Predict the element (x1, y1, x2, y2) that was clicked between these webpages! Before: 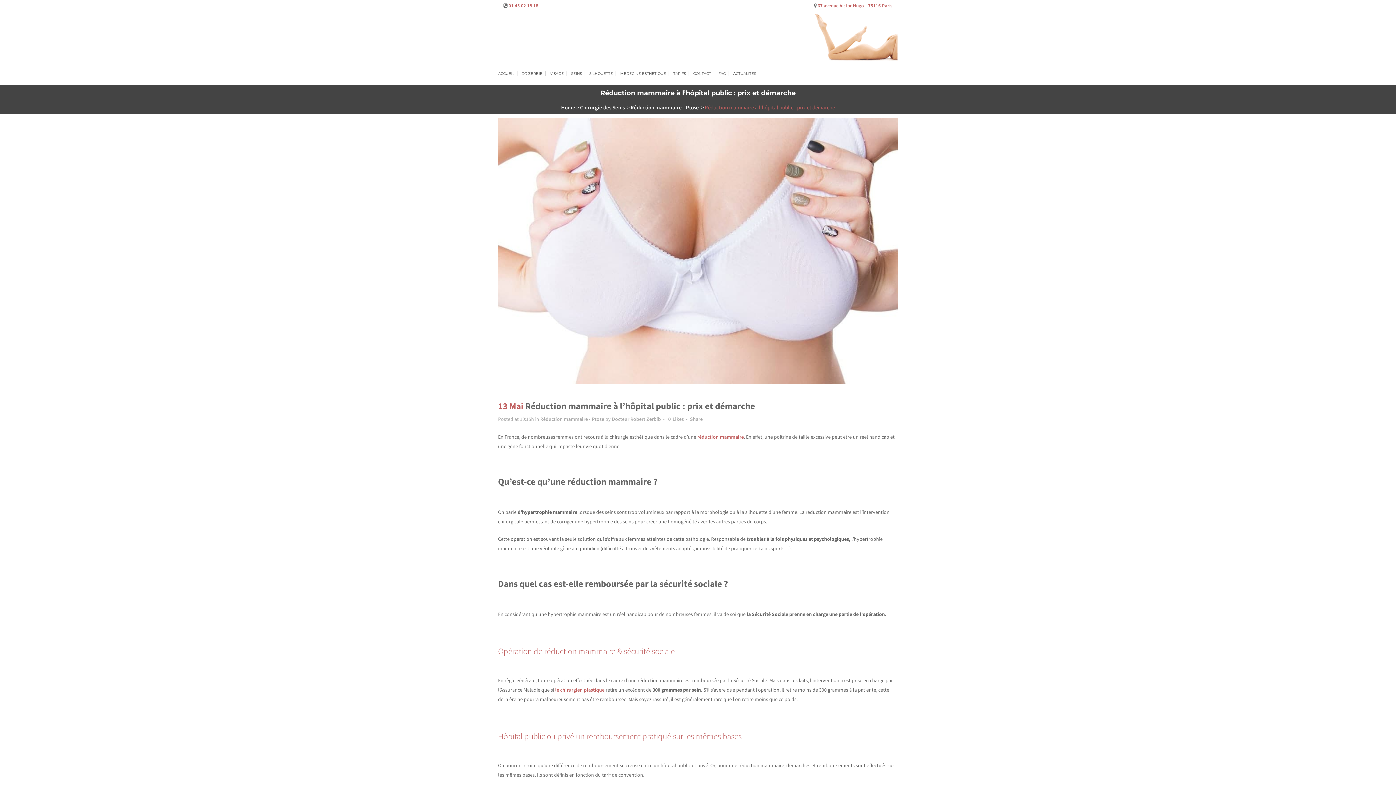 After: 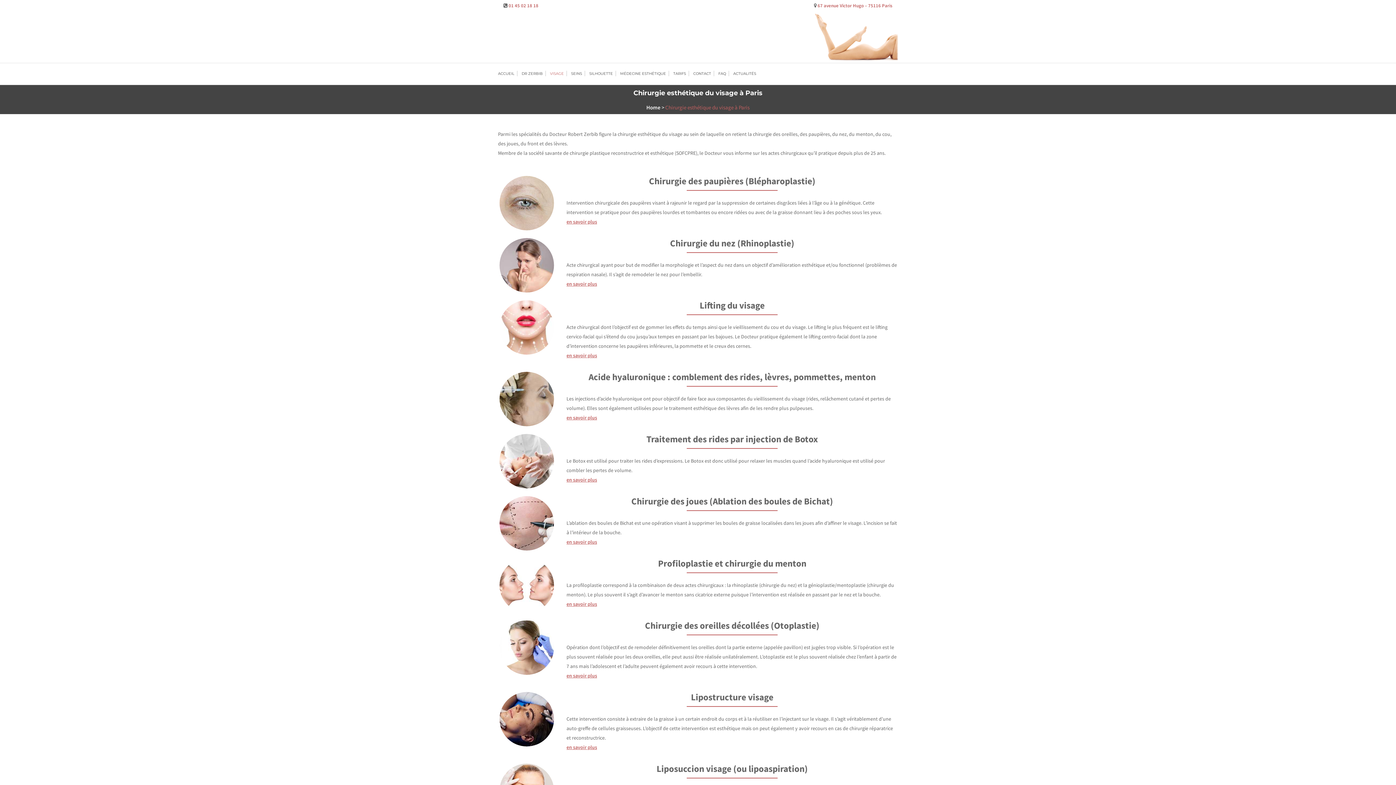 Action: bbox: (547, 62, 566, 84) label: VISAGE